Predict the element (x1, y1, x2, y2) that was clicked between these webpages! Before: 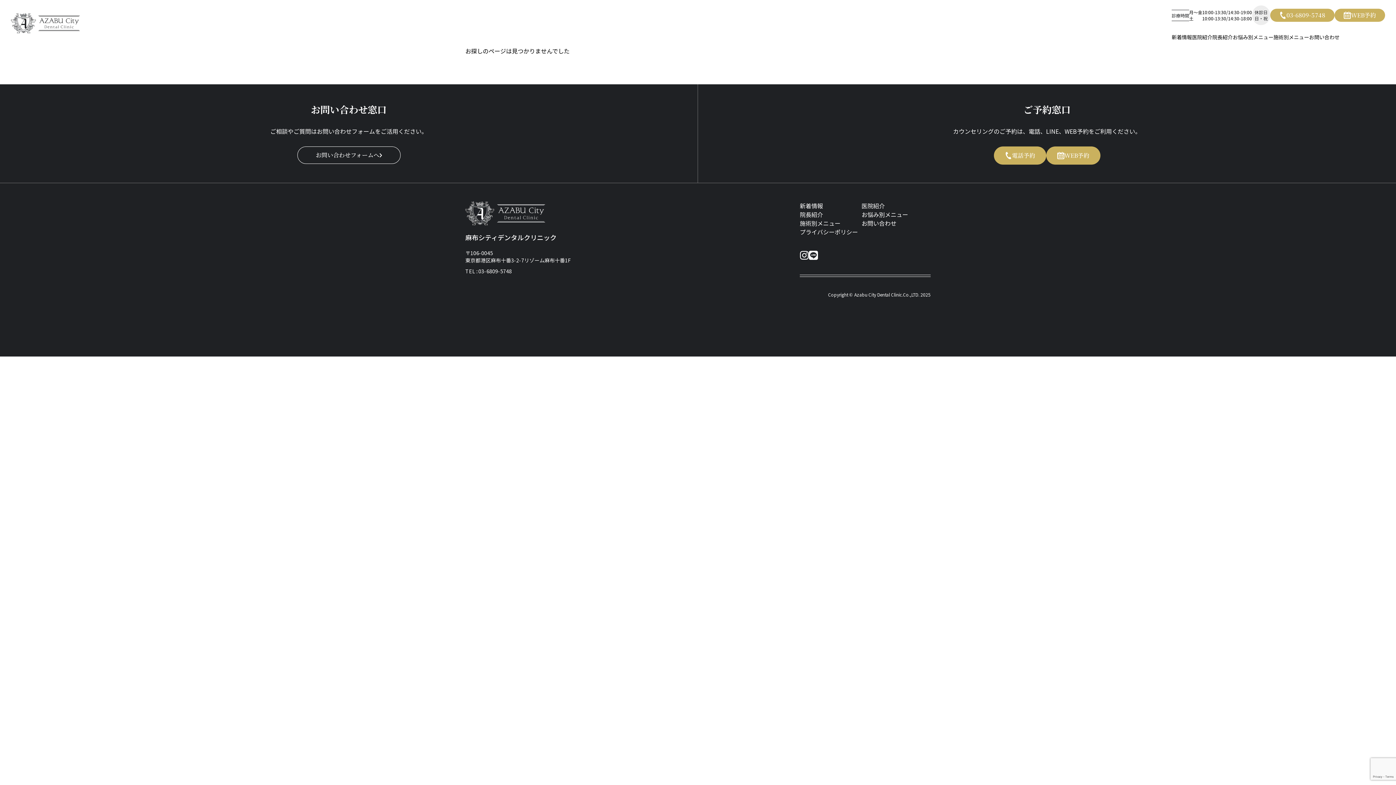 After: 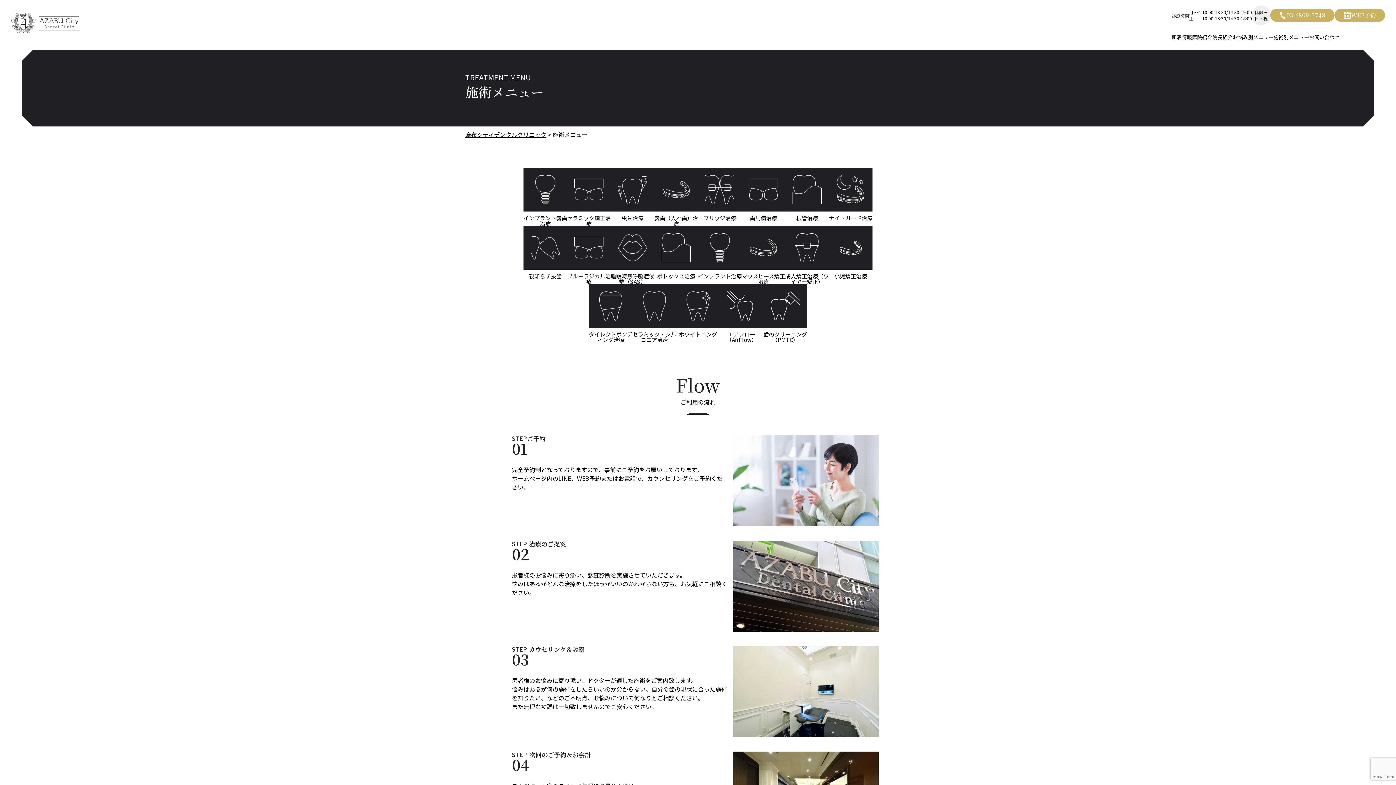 Action: label: 施術別メニュー bbox: (800, 218, 840, 227)